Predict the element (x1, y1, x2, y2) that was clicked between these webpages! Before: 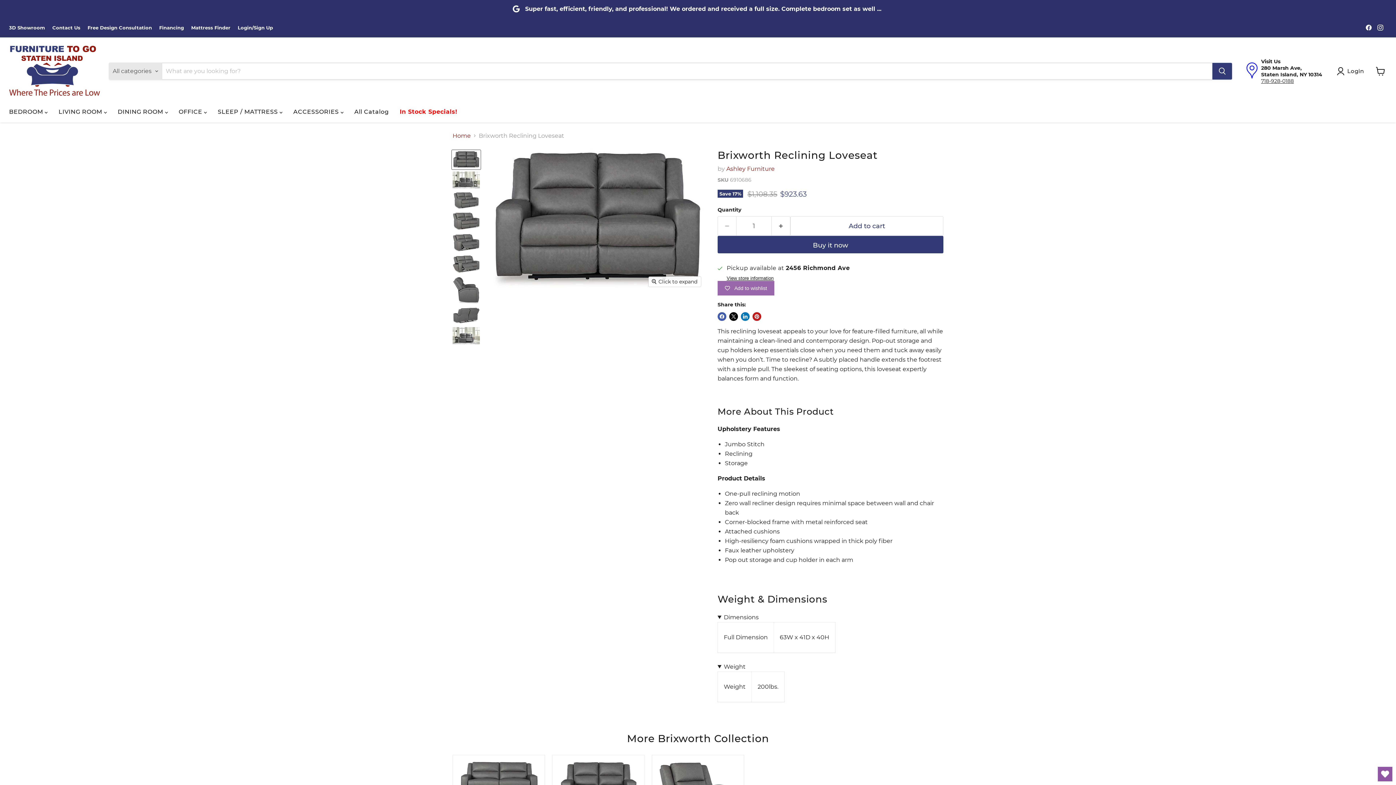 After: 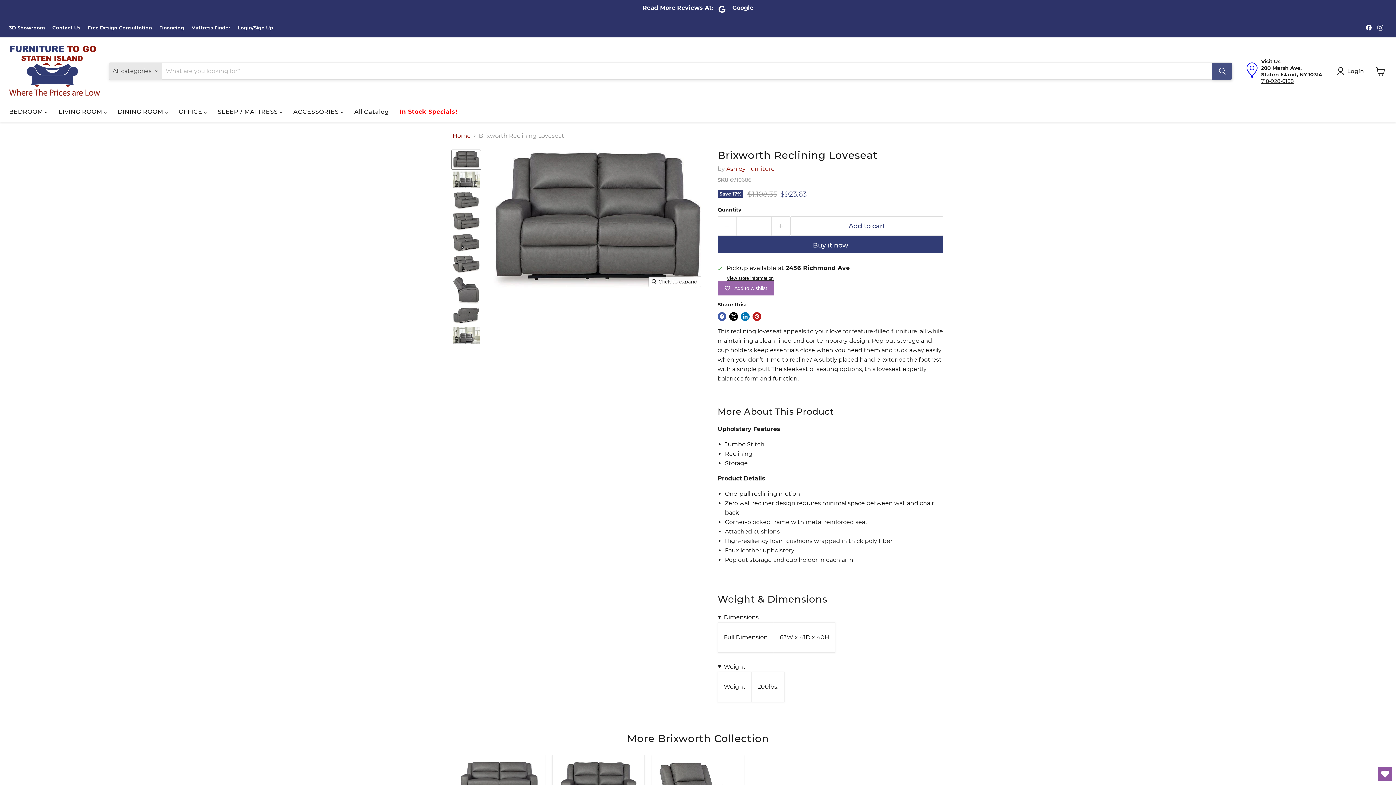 Action: bbox: (1212, 62, 1232, 79) label: Search